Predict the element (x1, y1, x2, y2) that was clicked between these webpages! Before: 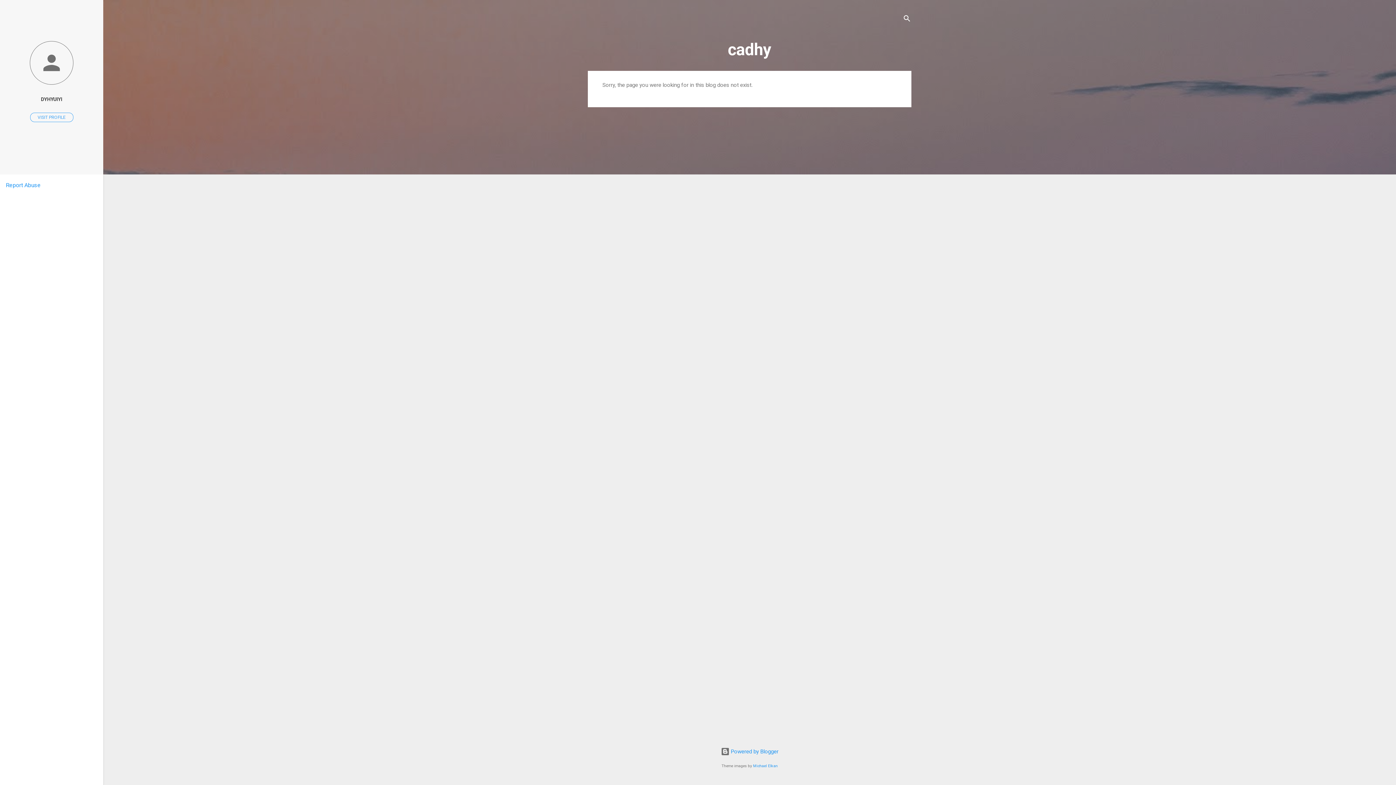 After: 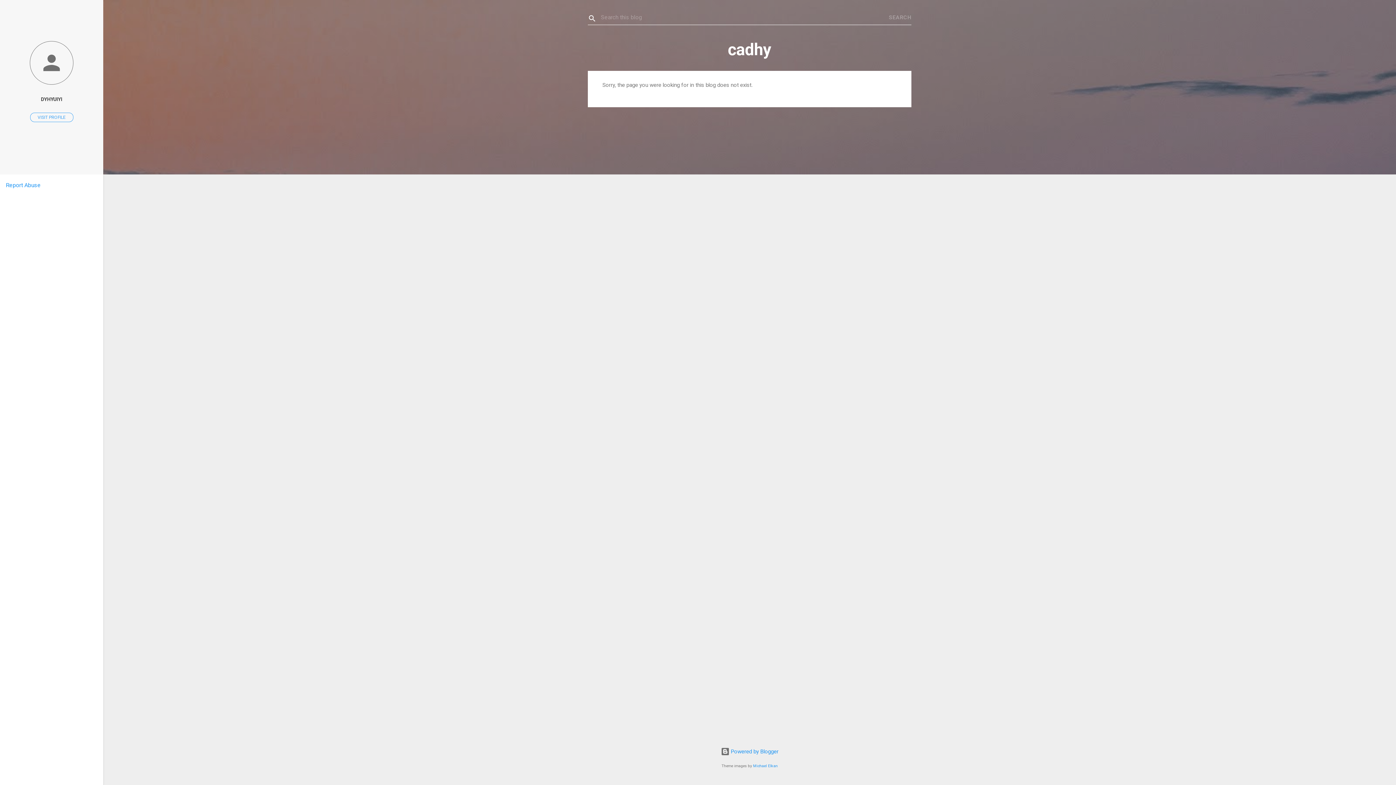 Action: bbox: (902, 8, 911, 30) label: Search